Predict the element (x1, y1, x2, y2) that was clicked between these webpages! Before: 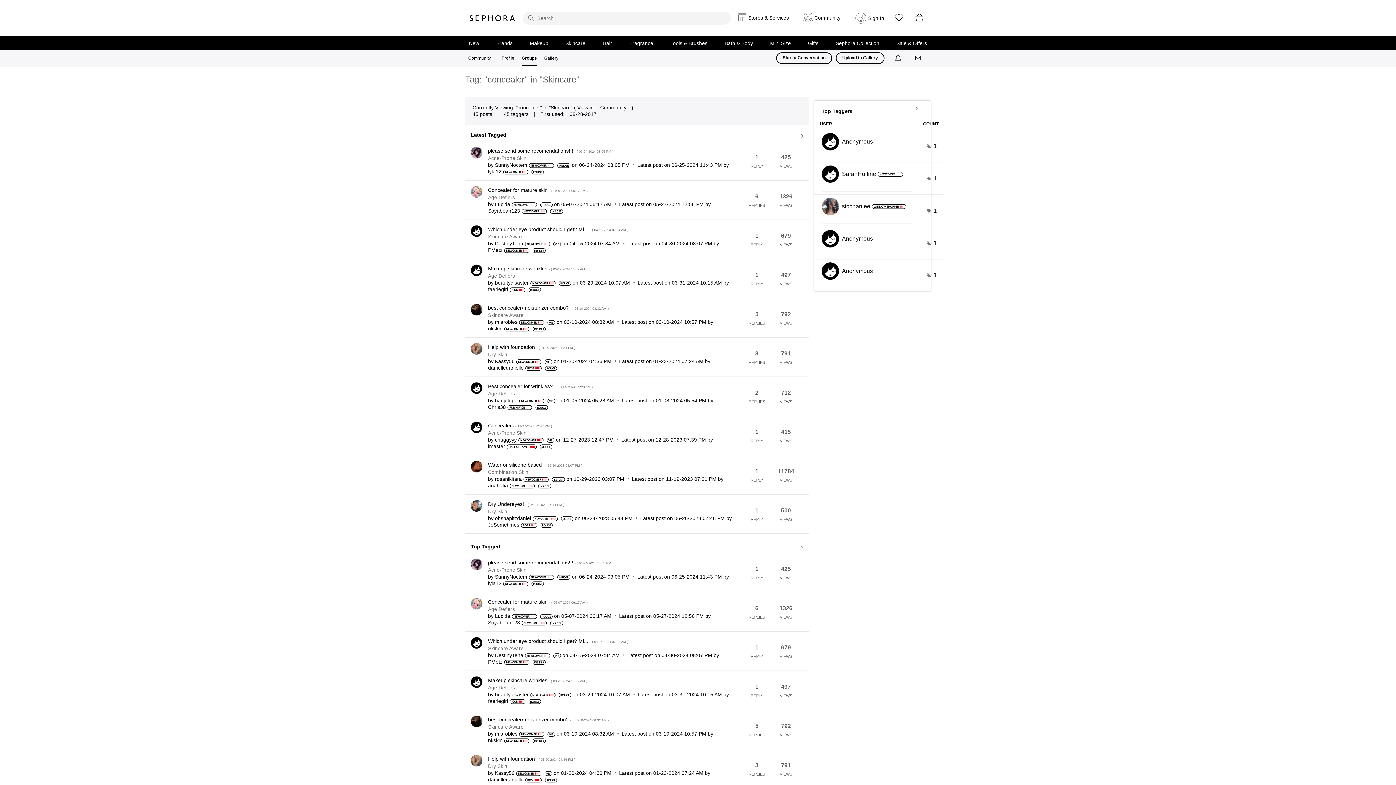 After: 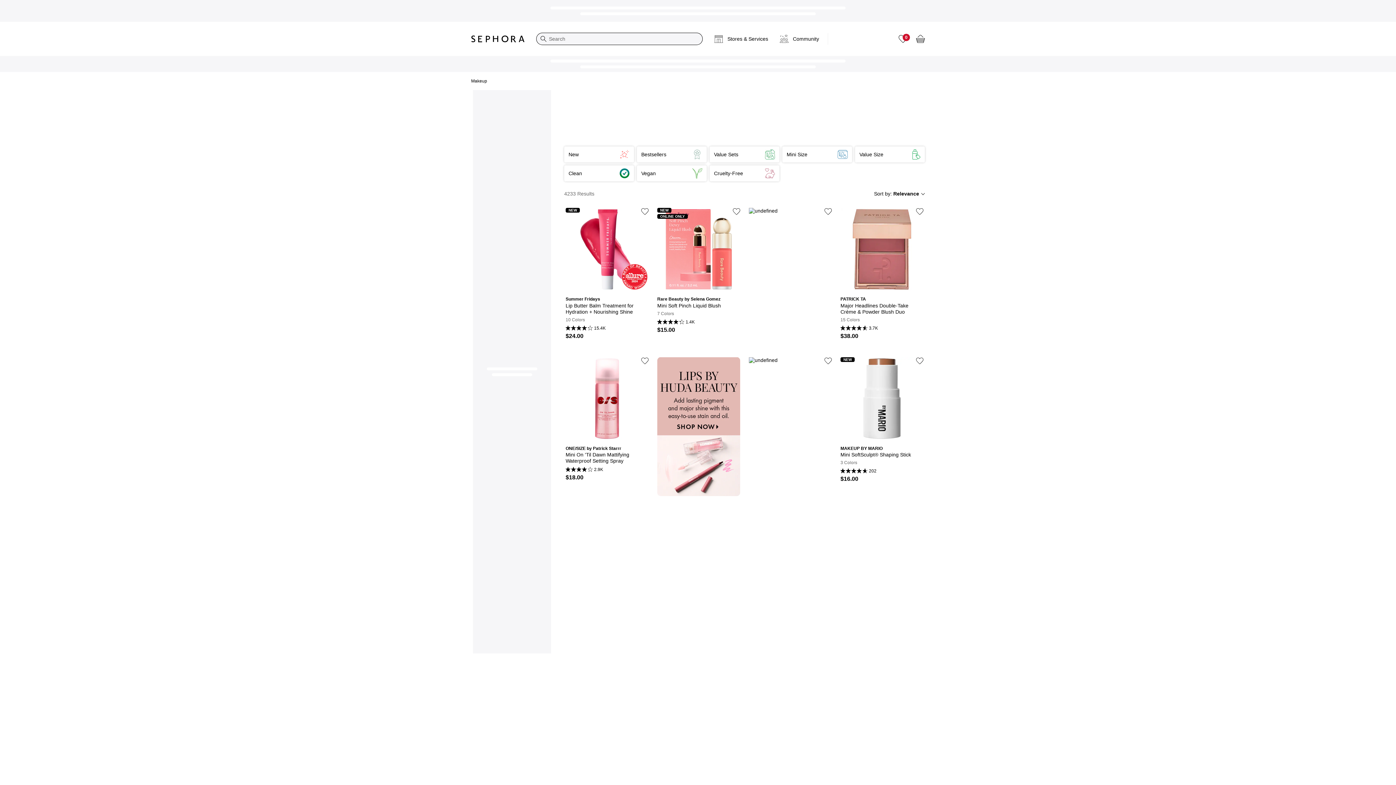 Action: bbox: (529, 40, 548, 46) label: Makeup